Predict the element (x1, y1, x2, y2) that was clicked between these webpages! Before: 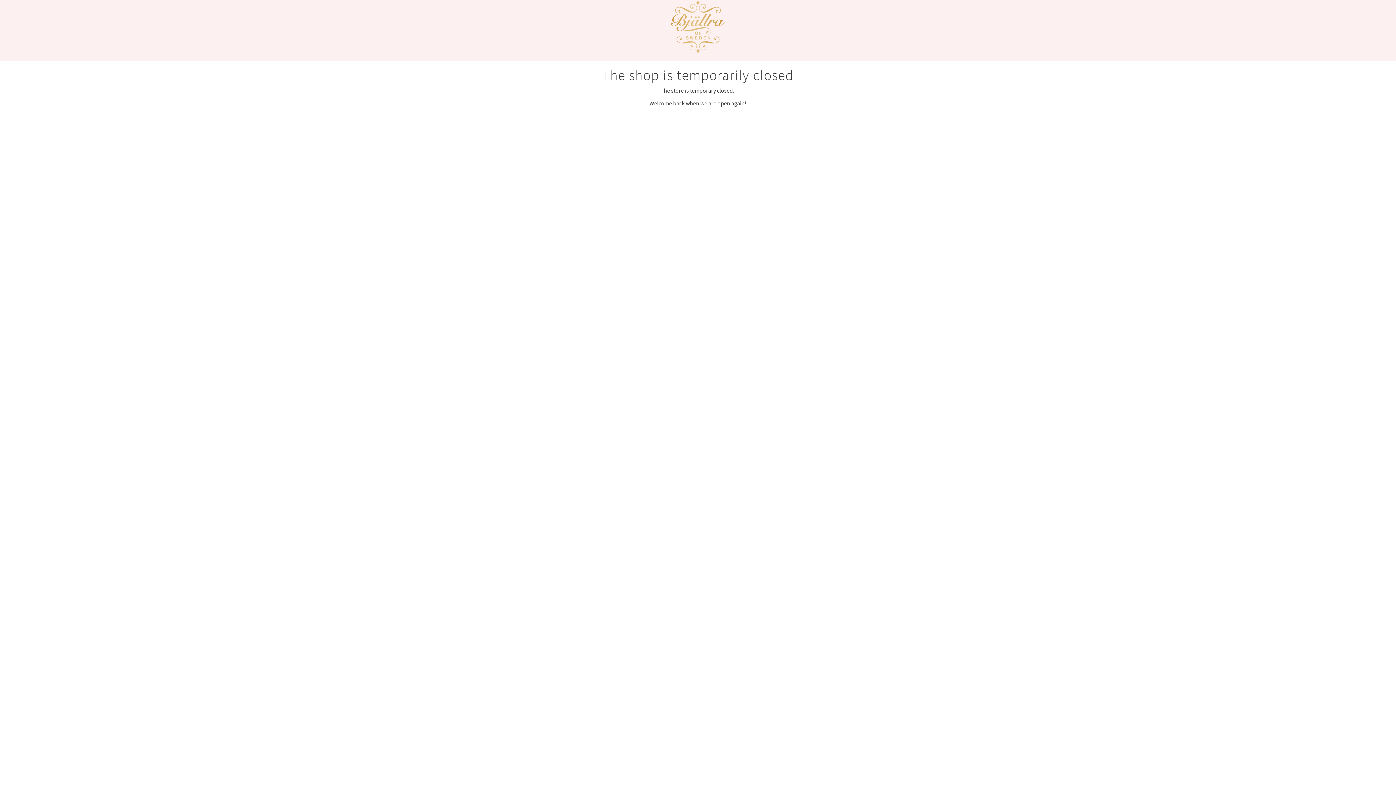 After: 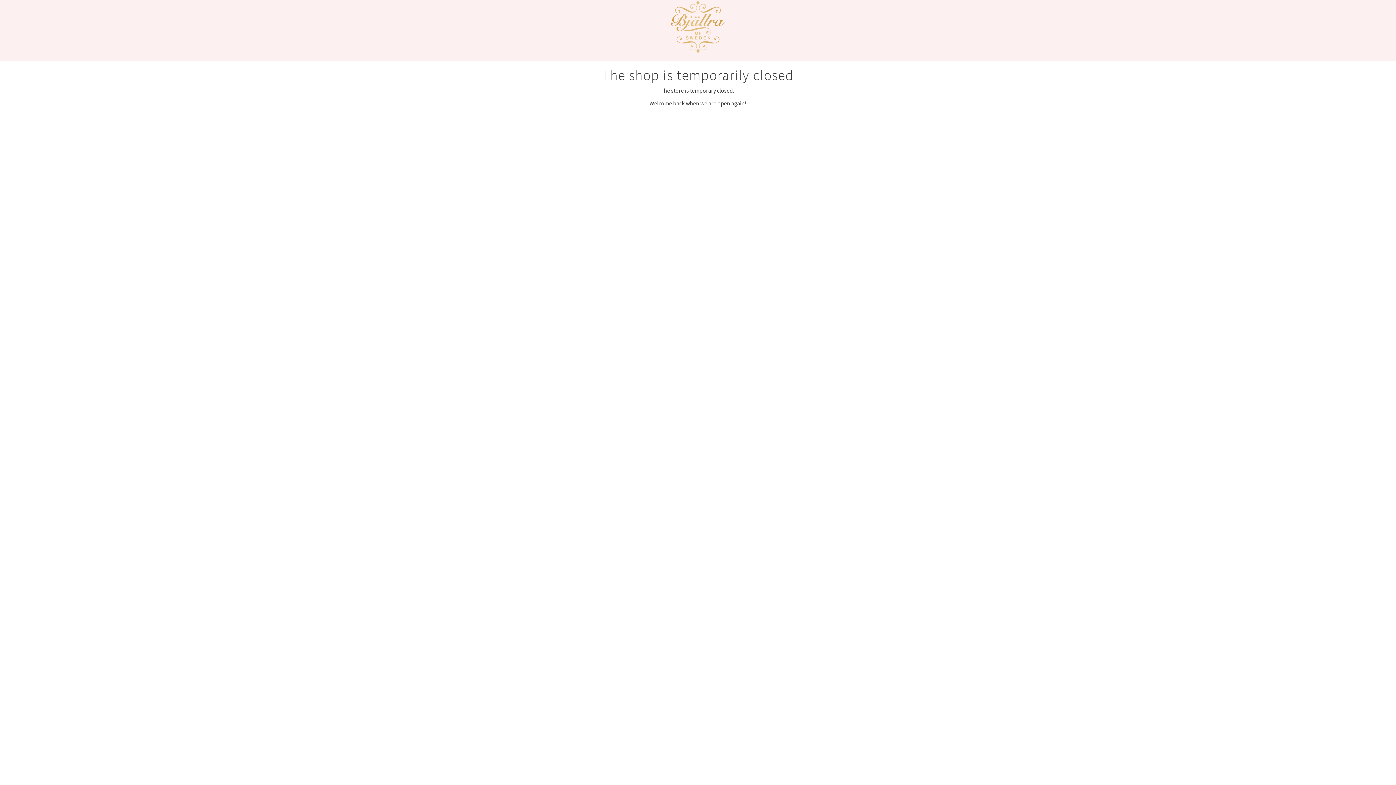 Action: bbox: (670, 0, 725, 60)